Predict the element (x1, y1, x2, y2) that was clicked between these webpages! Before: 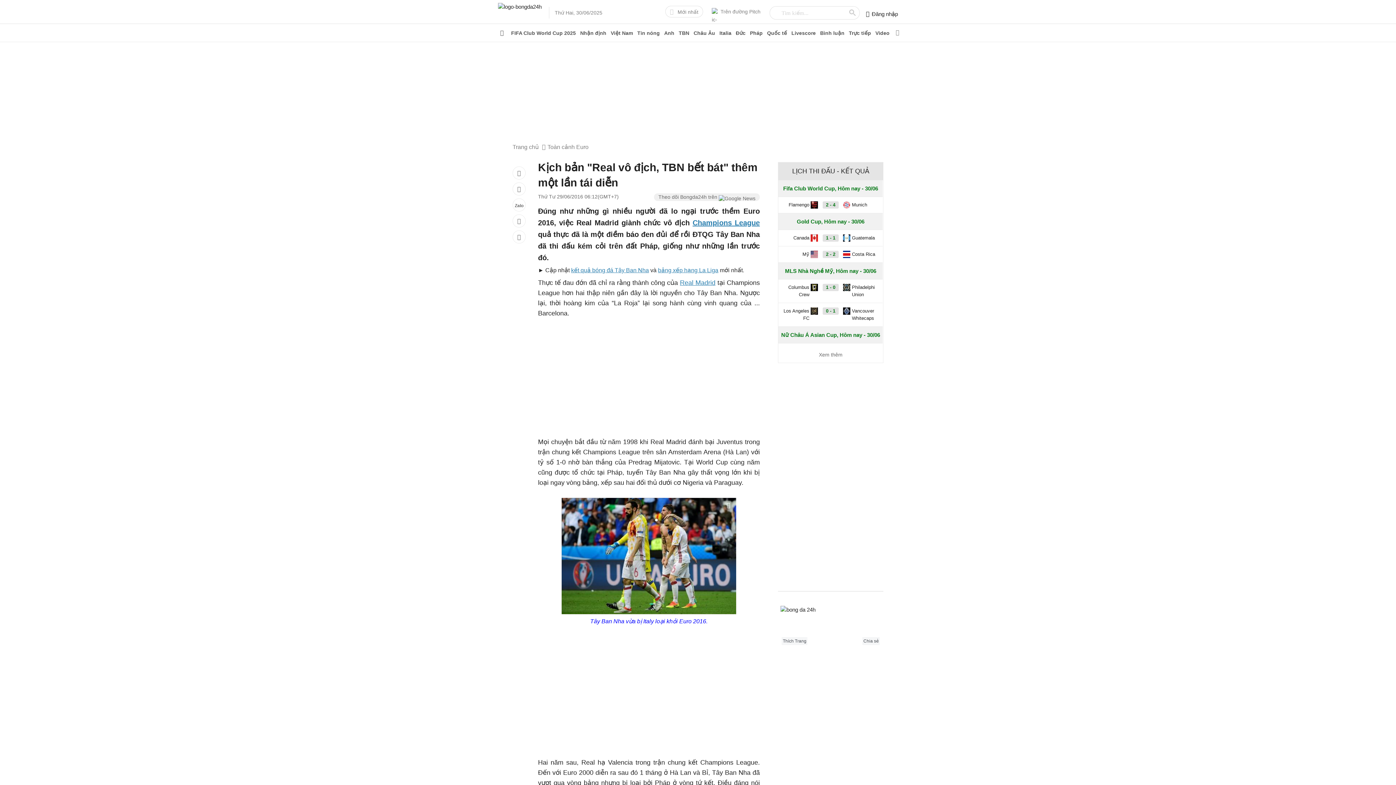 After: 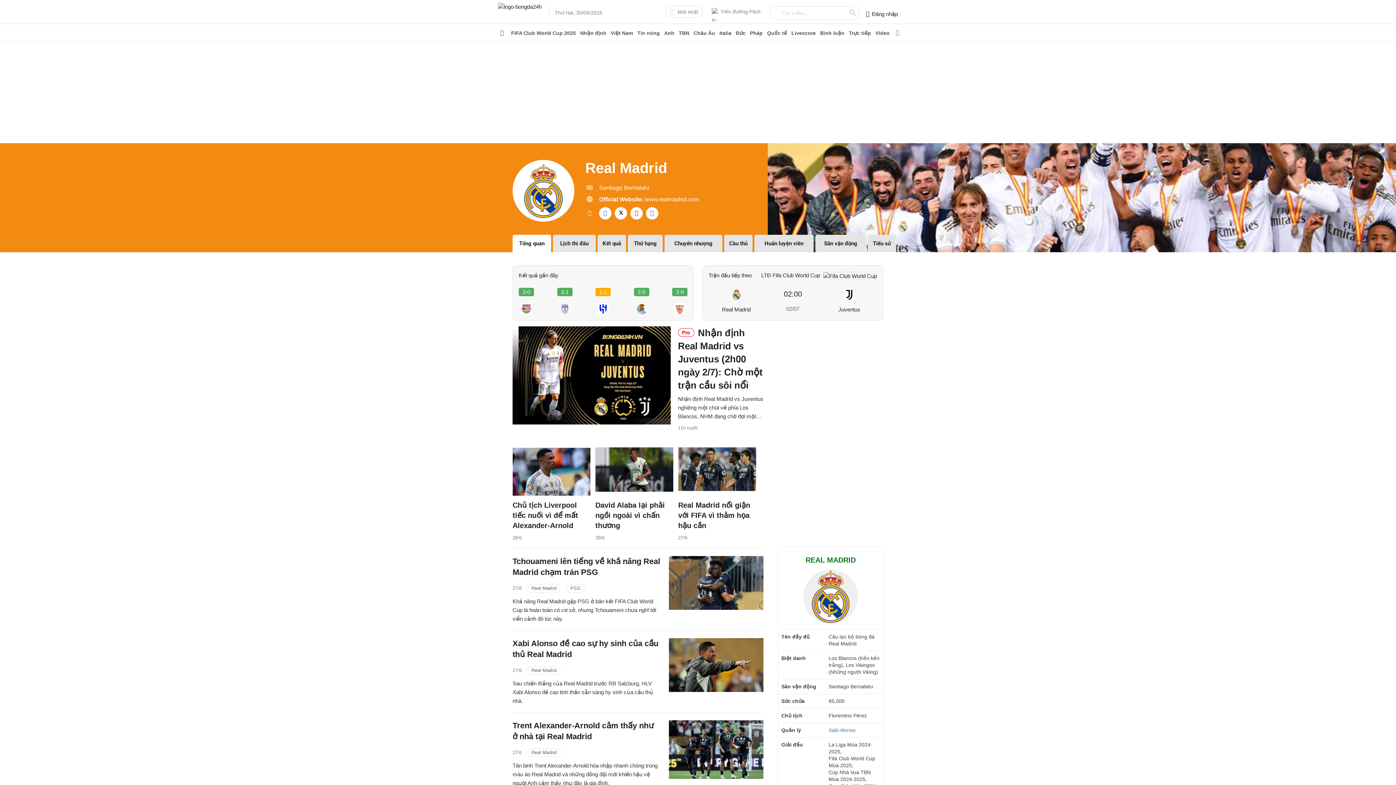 Action: label: Real Madrid bbox: (680, 279, 715, 286)